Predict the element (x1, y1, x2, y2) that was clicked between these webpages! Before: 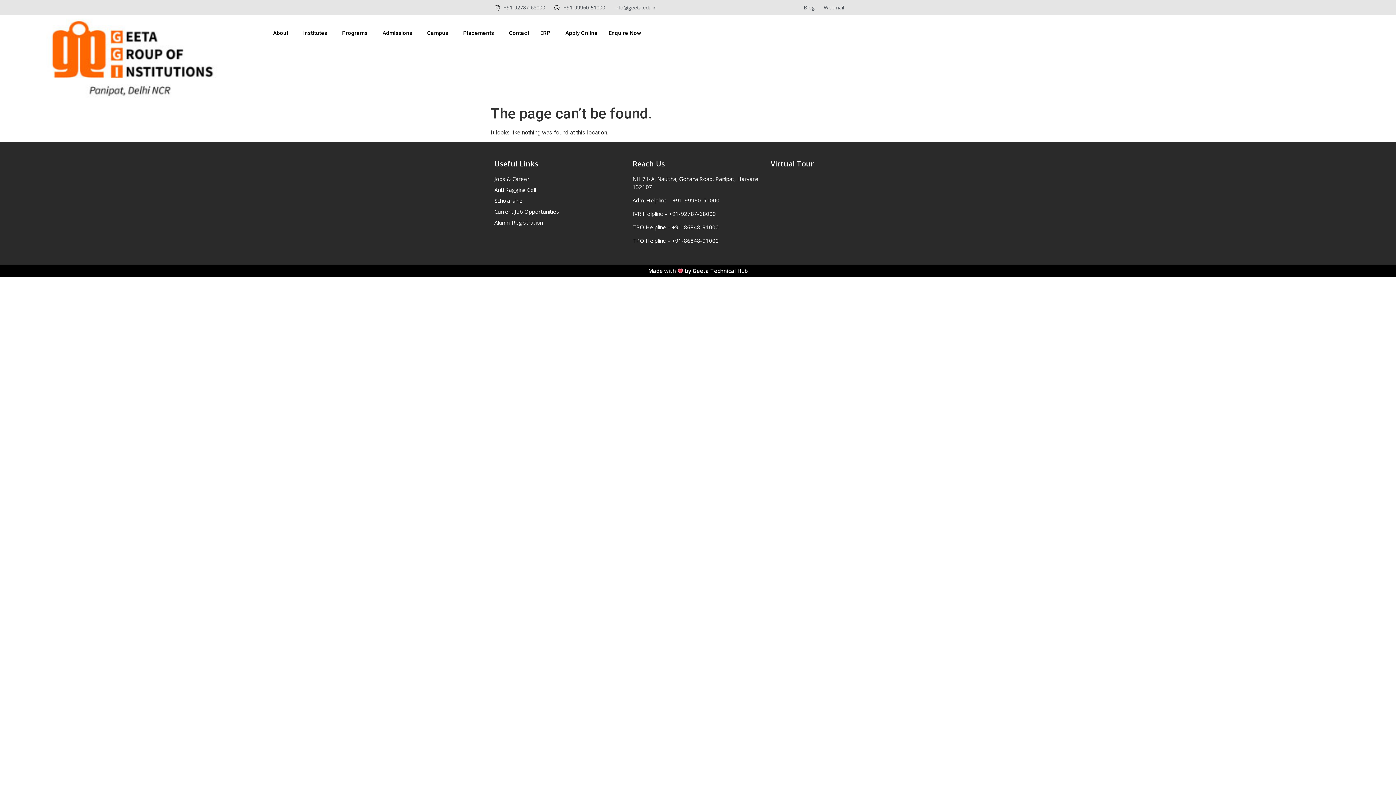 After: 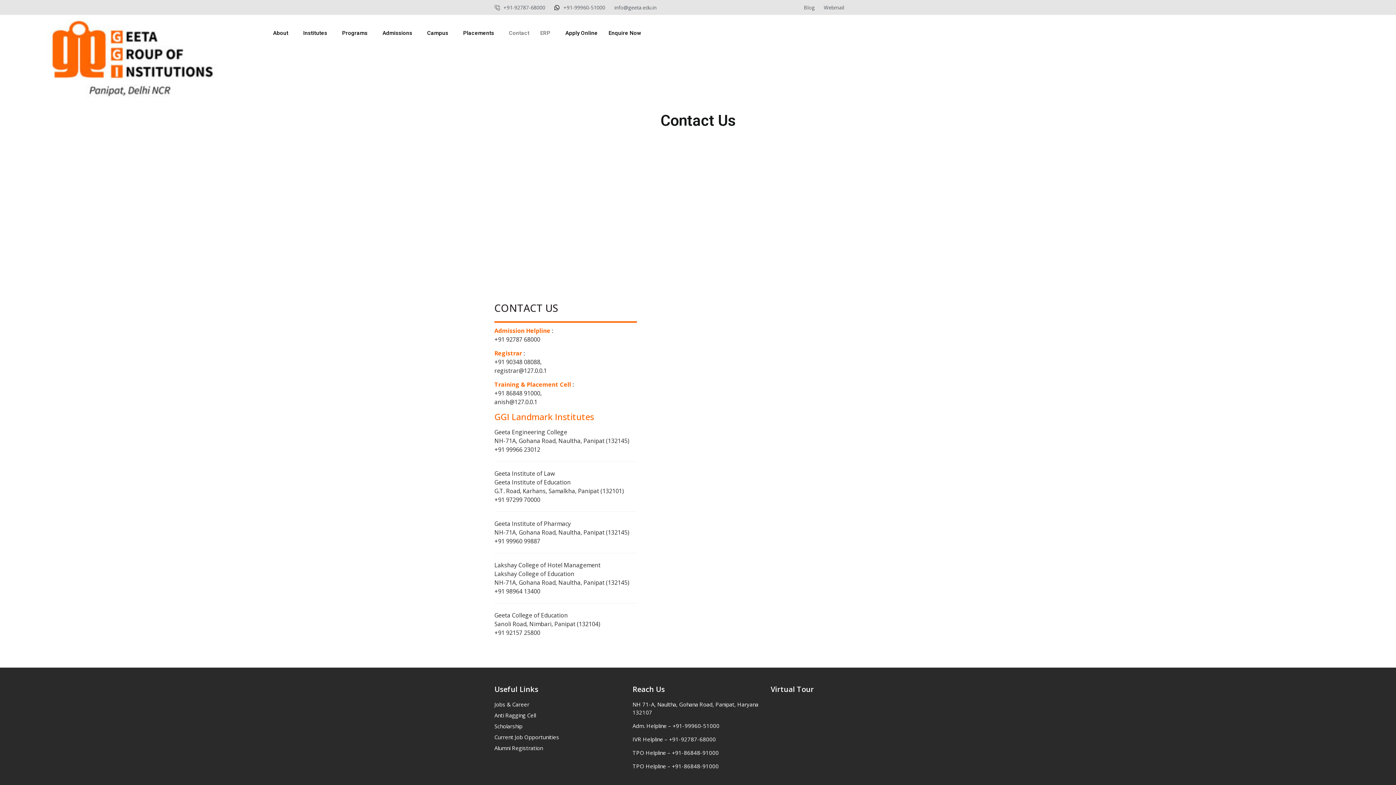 Action: bbox: (503, 18, 534, 47) label: Contact